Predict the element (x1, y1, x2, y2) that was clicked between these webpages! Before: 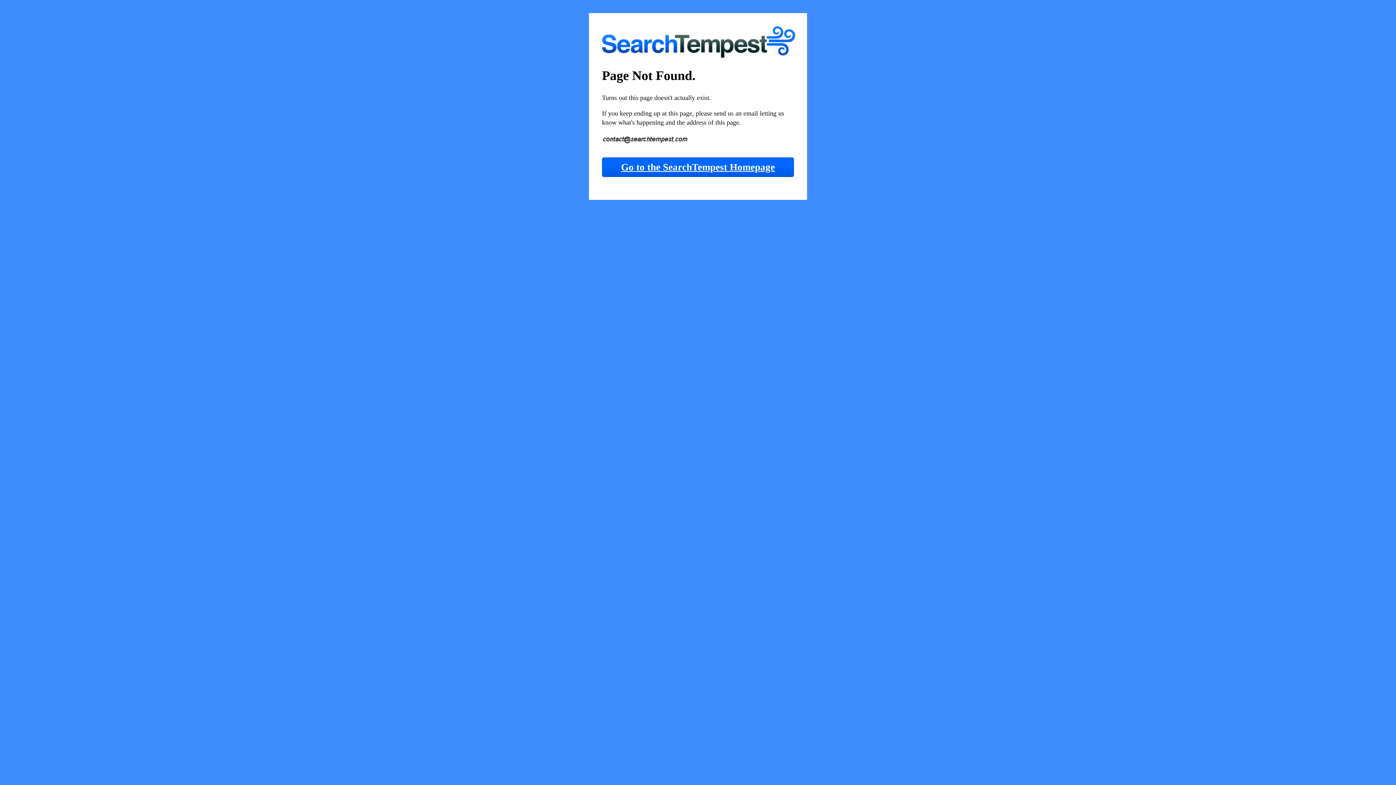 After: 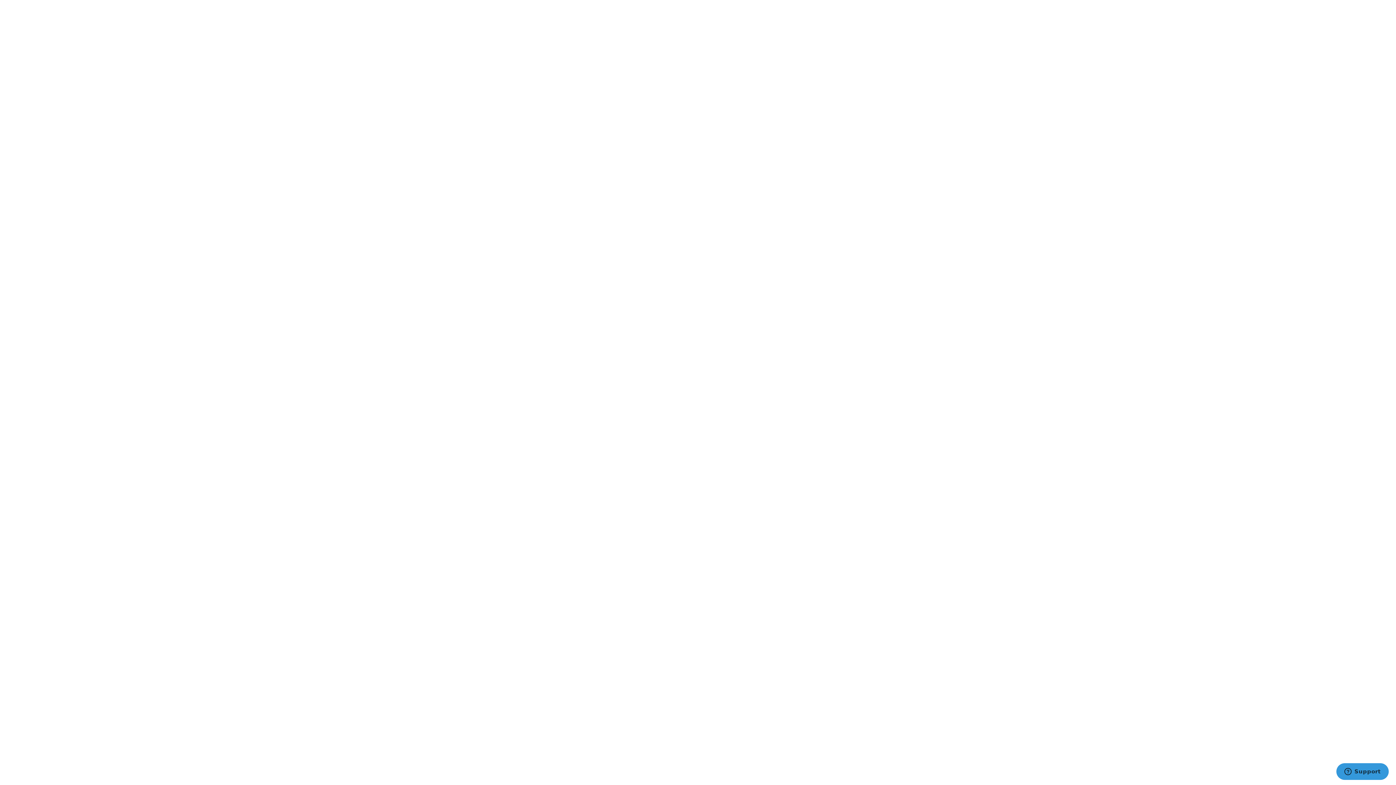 Action: bbox: (602, 46, 795, 60)